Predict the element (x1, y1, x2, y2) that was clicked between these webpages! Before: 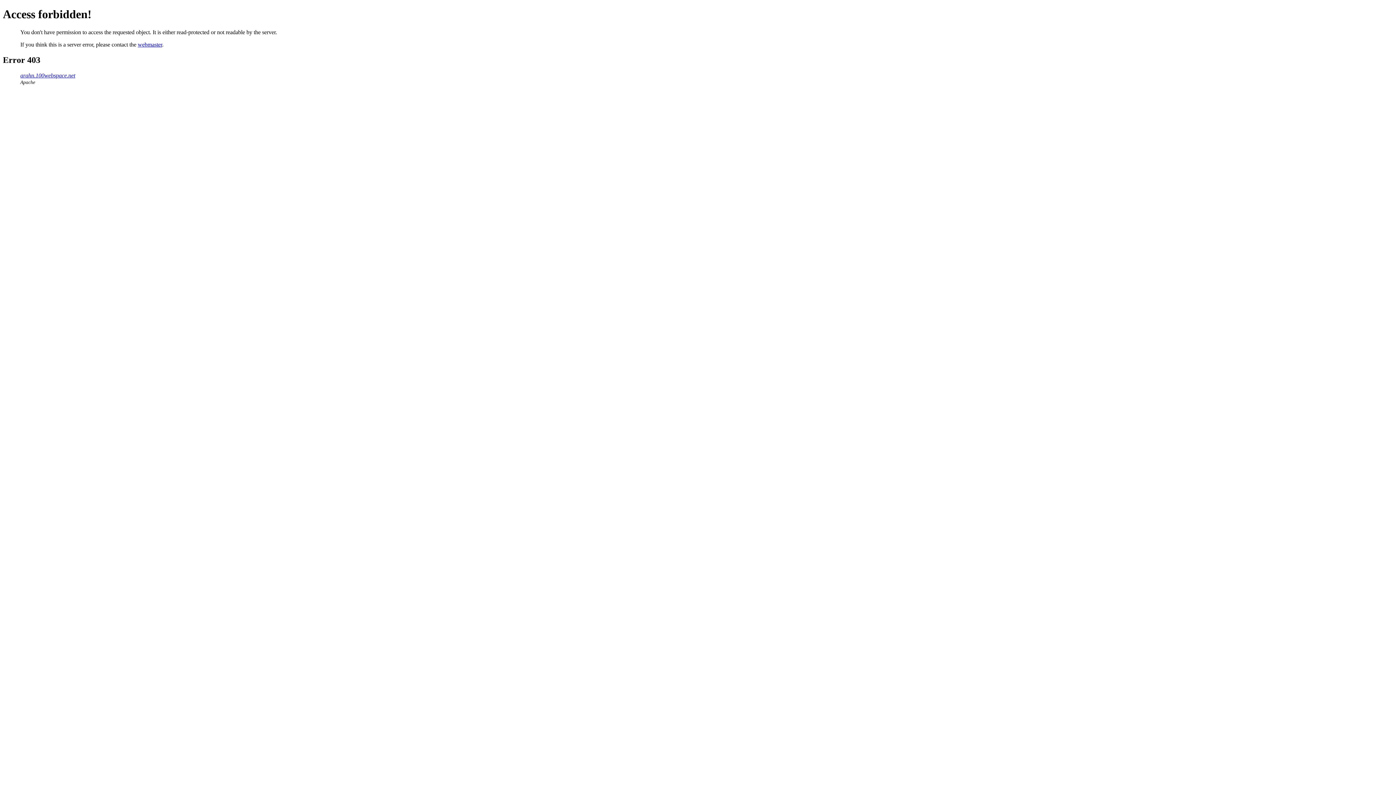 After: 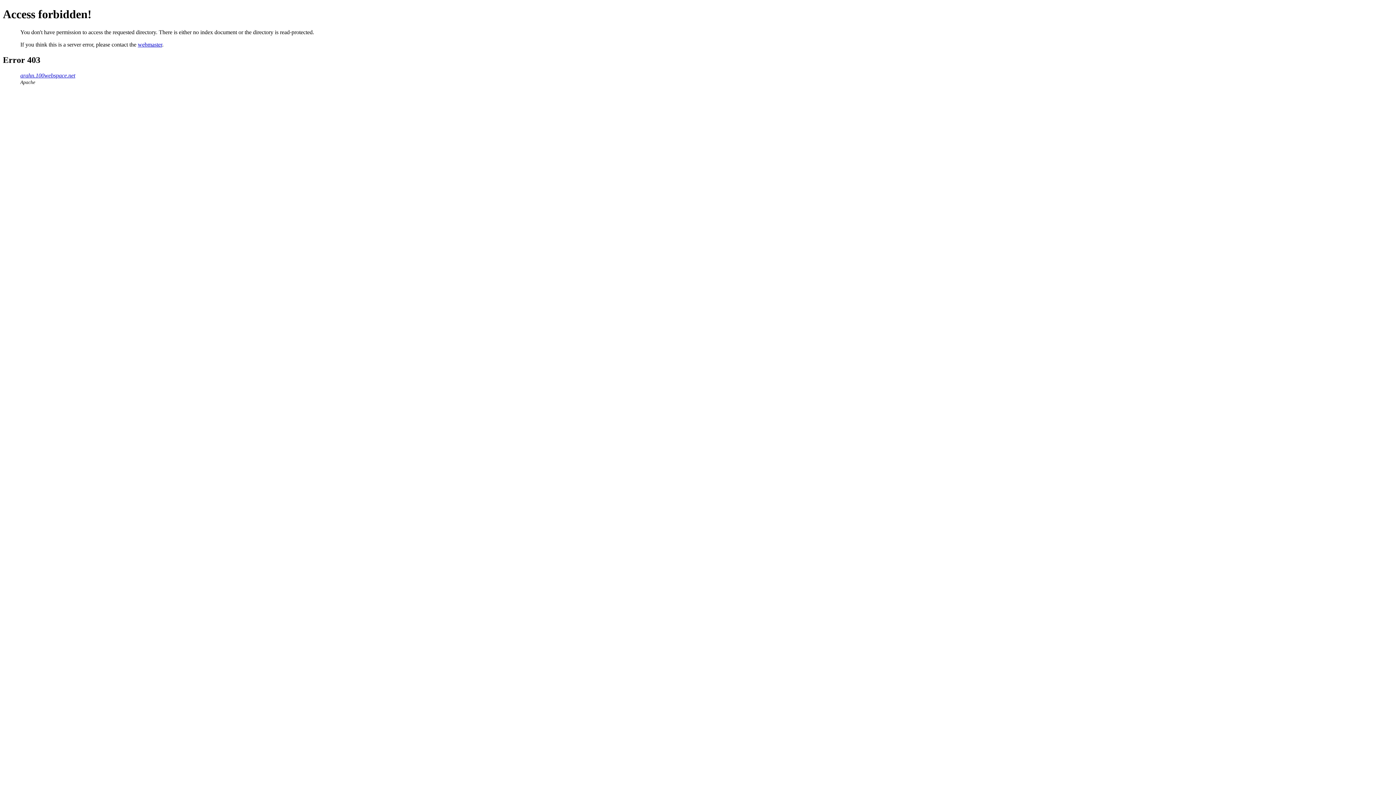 Action: bbox: (20, 72, 75, 78) label: arahn.100webspace.net